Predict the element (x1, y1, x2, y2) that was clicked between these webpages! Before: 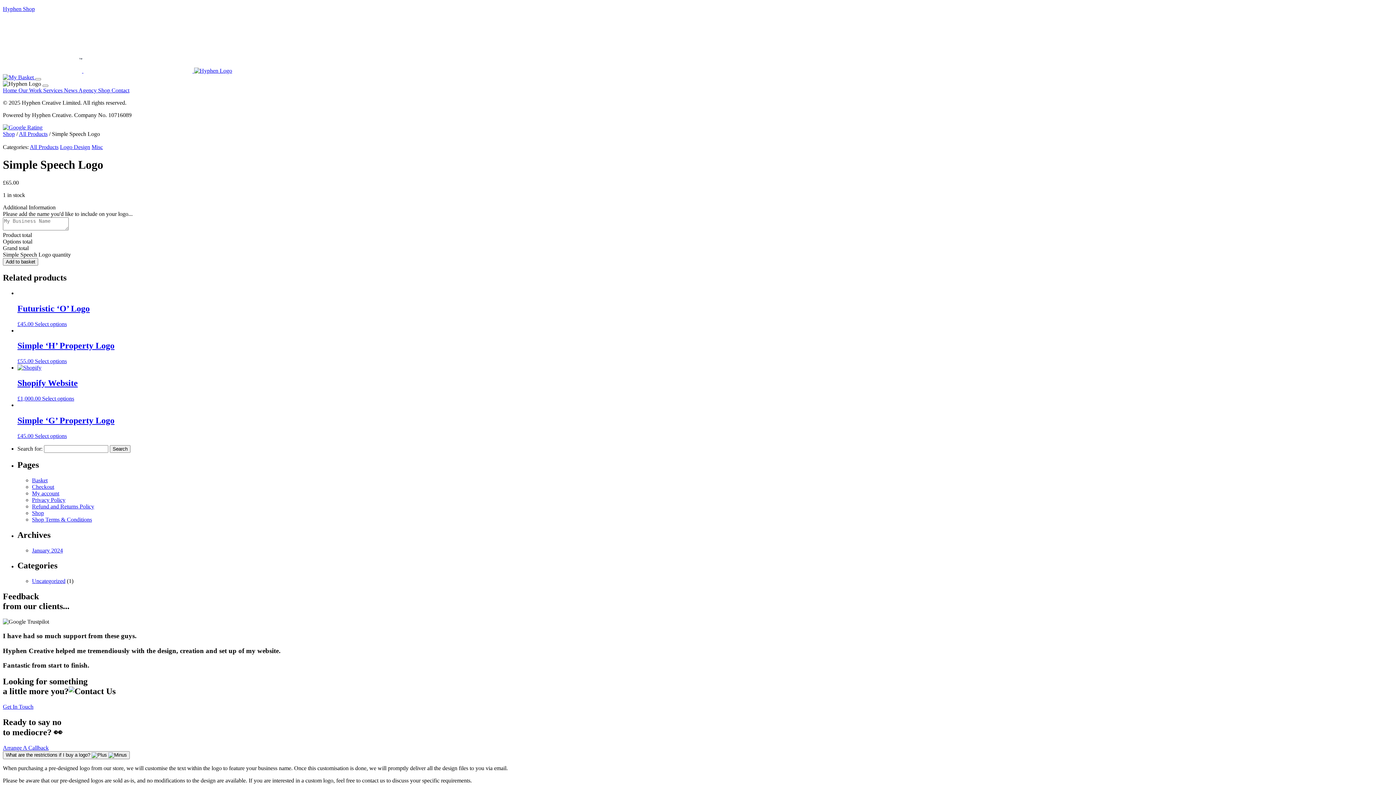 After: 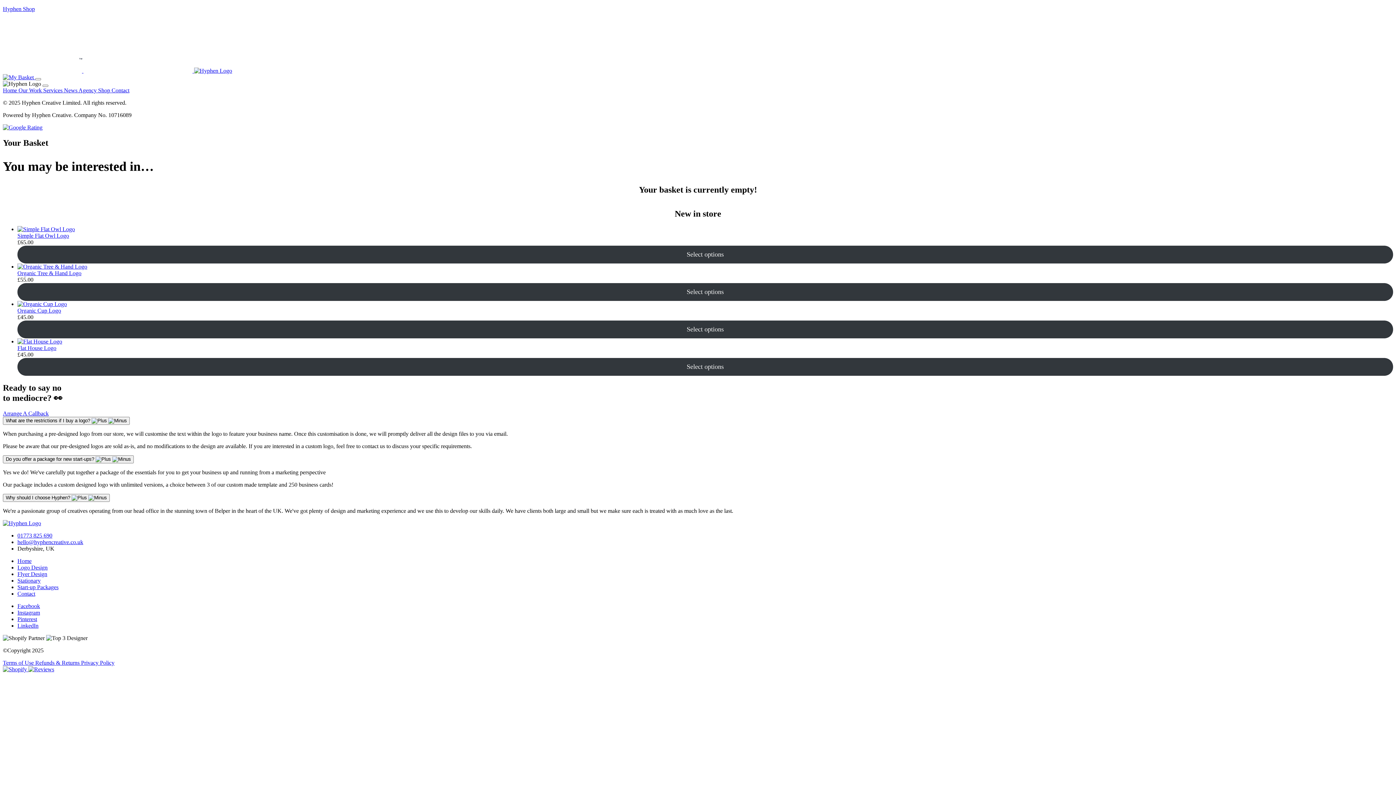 Action: label: Basket bbox: (32, 477, 47, 483)